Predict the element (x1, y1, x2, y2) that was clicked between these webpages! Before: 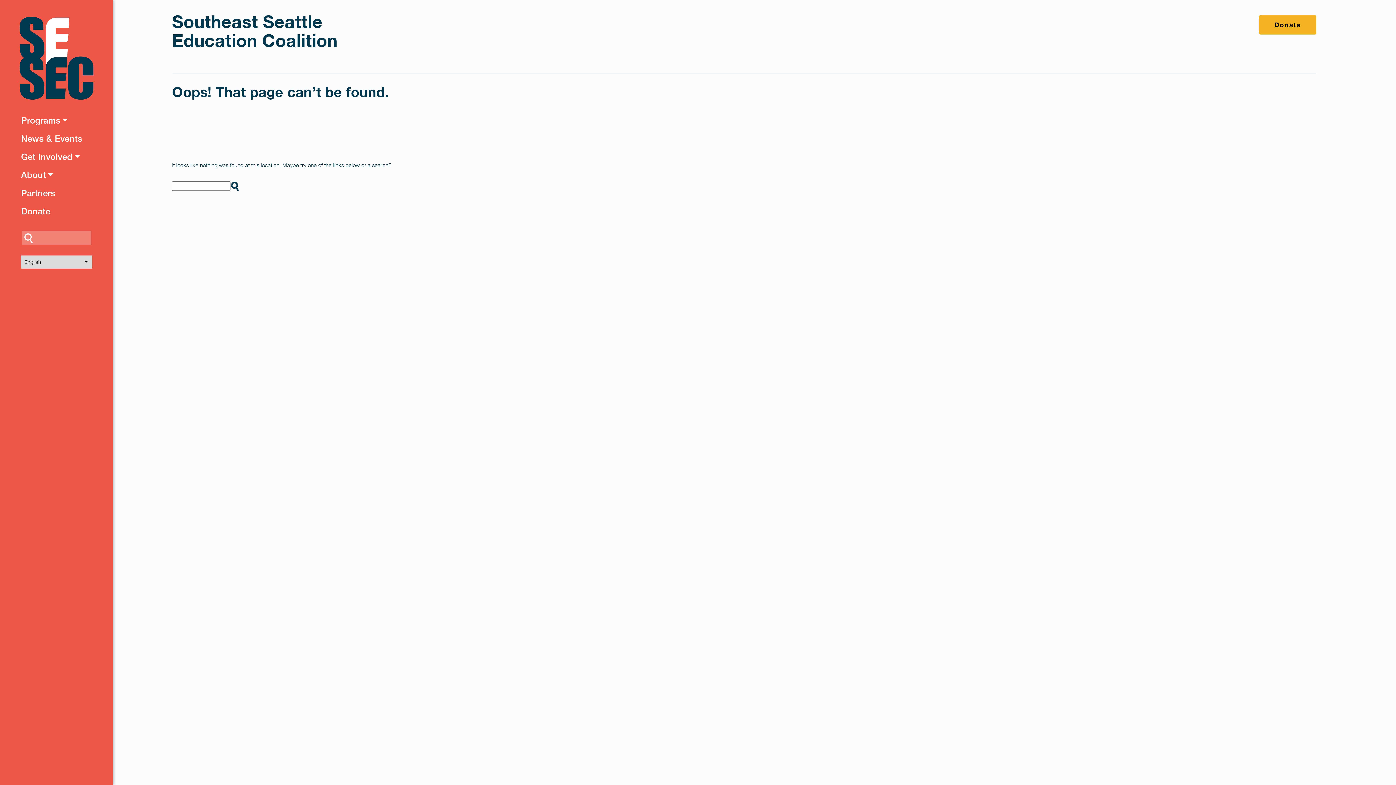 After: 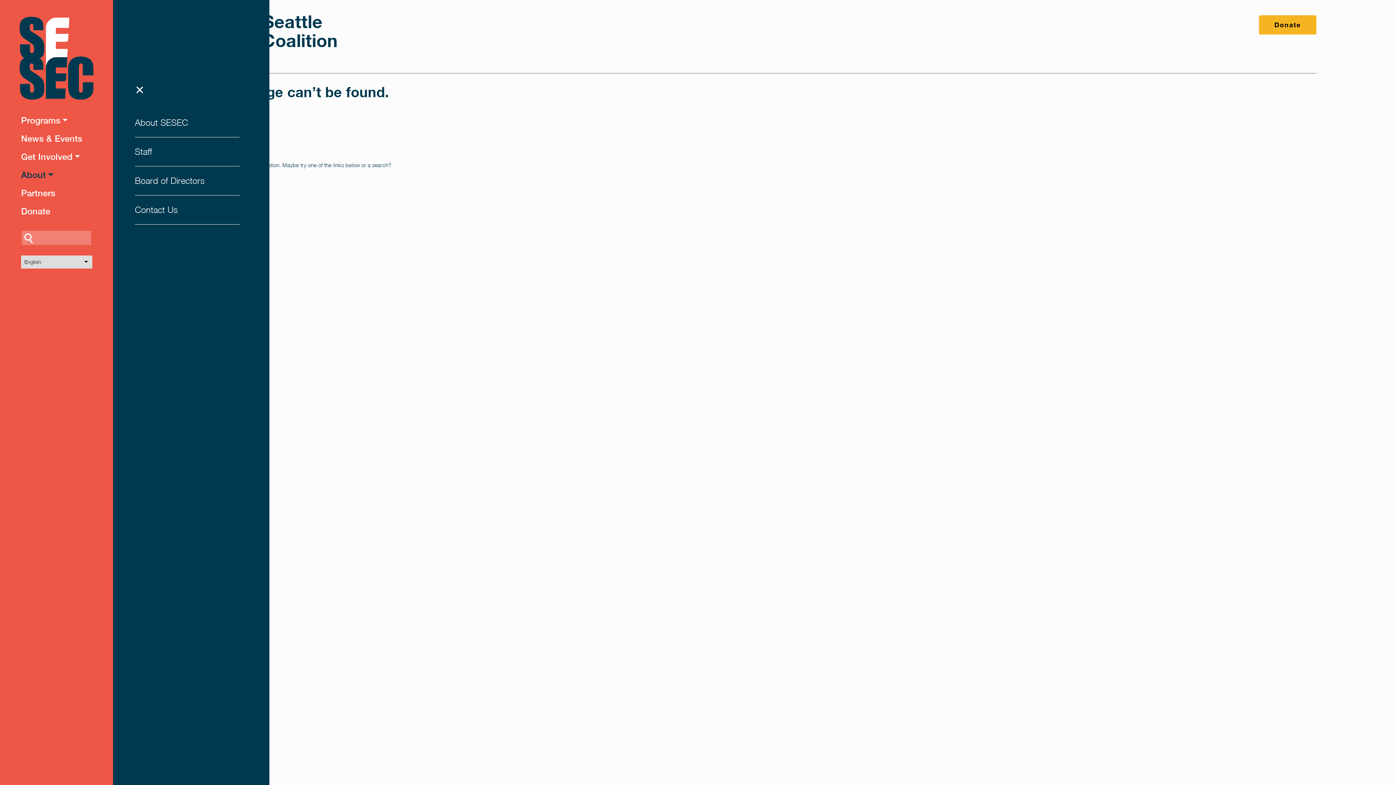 Action: bbox: (21, 165, 113, 184) label: About